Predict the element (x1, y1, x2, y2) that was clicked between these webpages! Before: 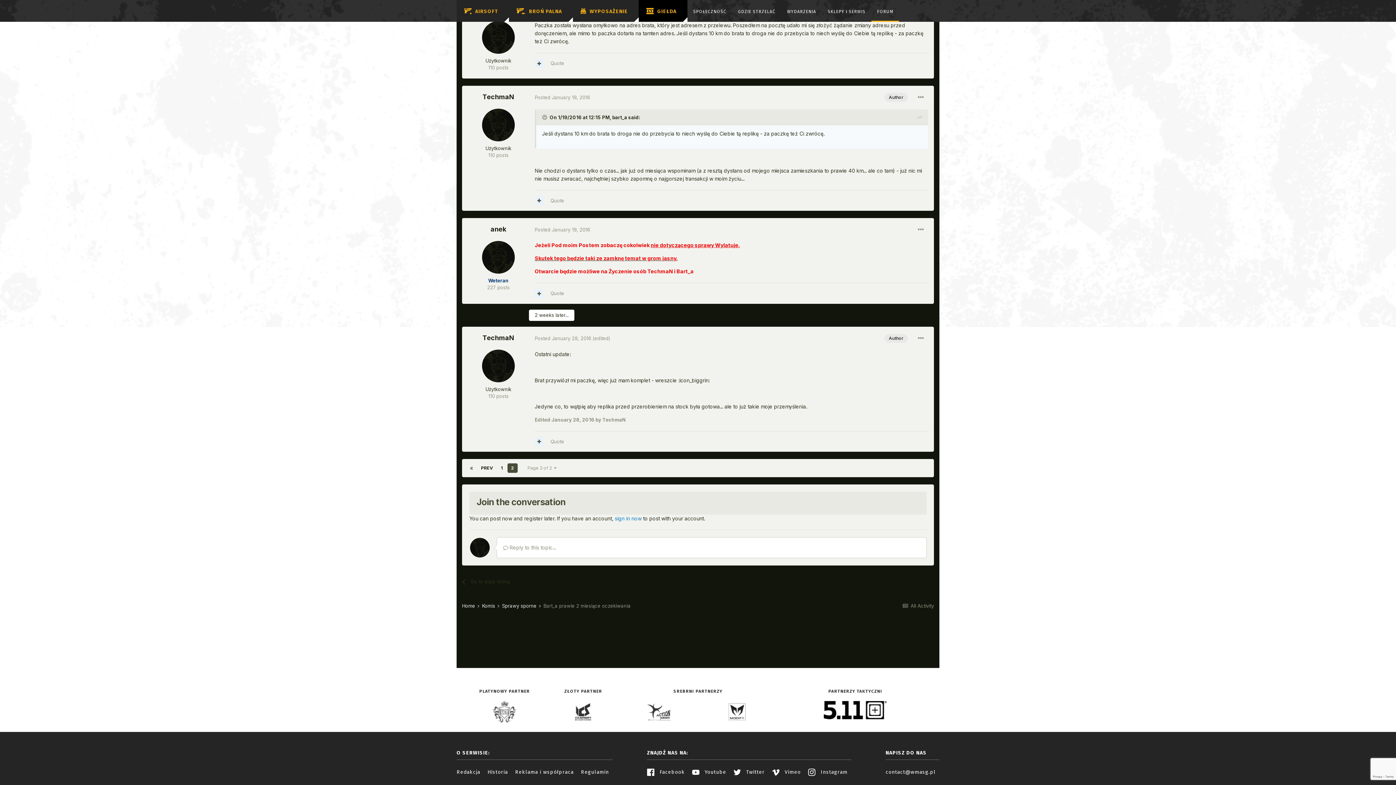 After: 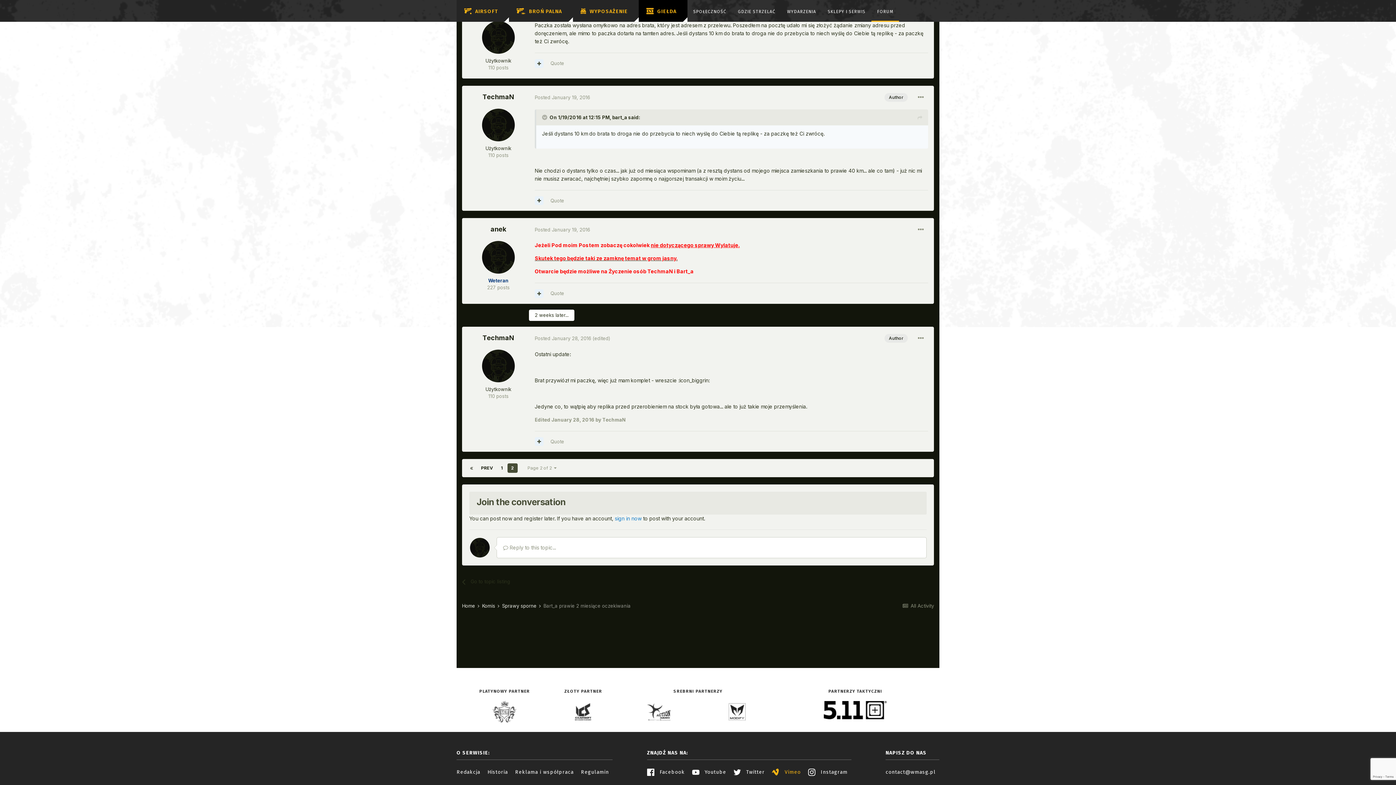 Action: label:  Vimeo bbox: (768, 769, 804, 775)